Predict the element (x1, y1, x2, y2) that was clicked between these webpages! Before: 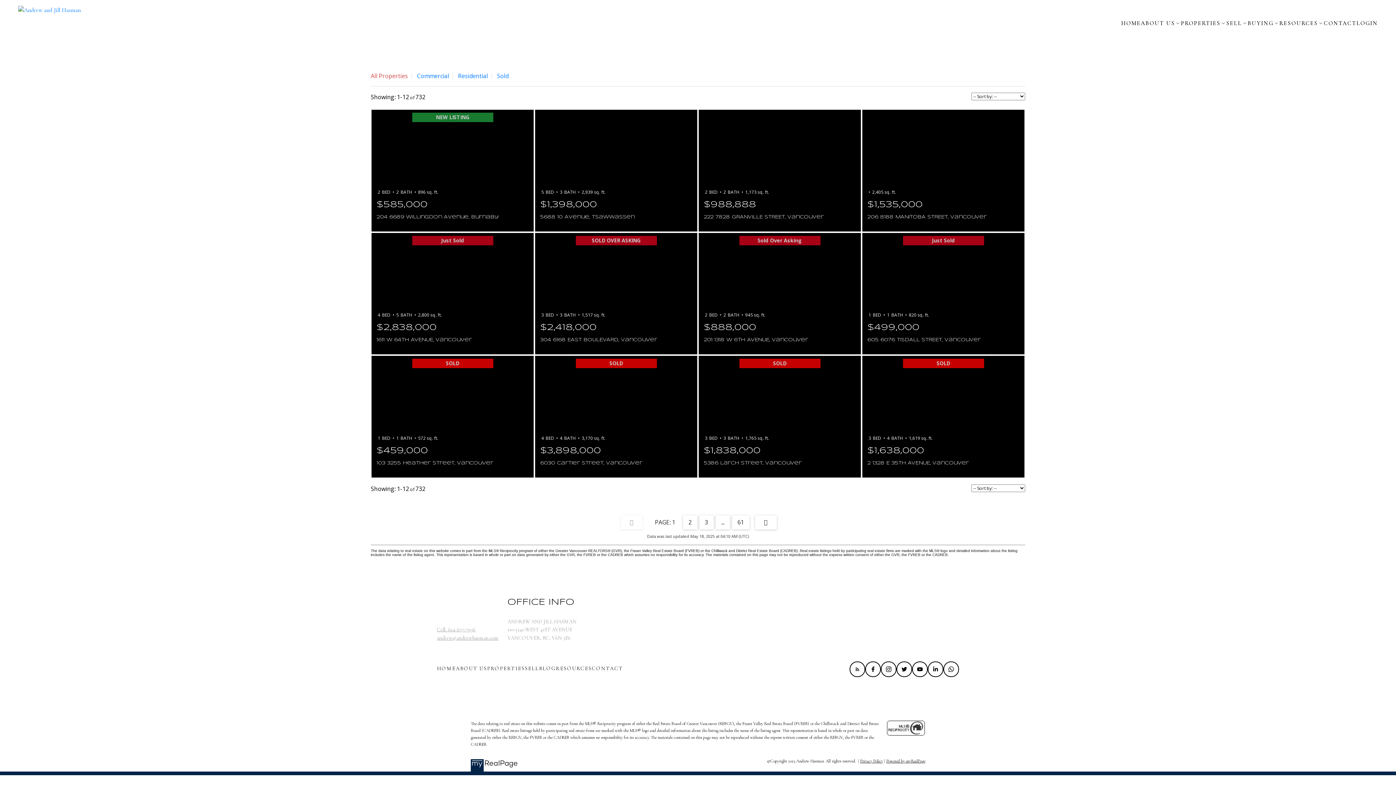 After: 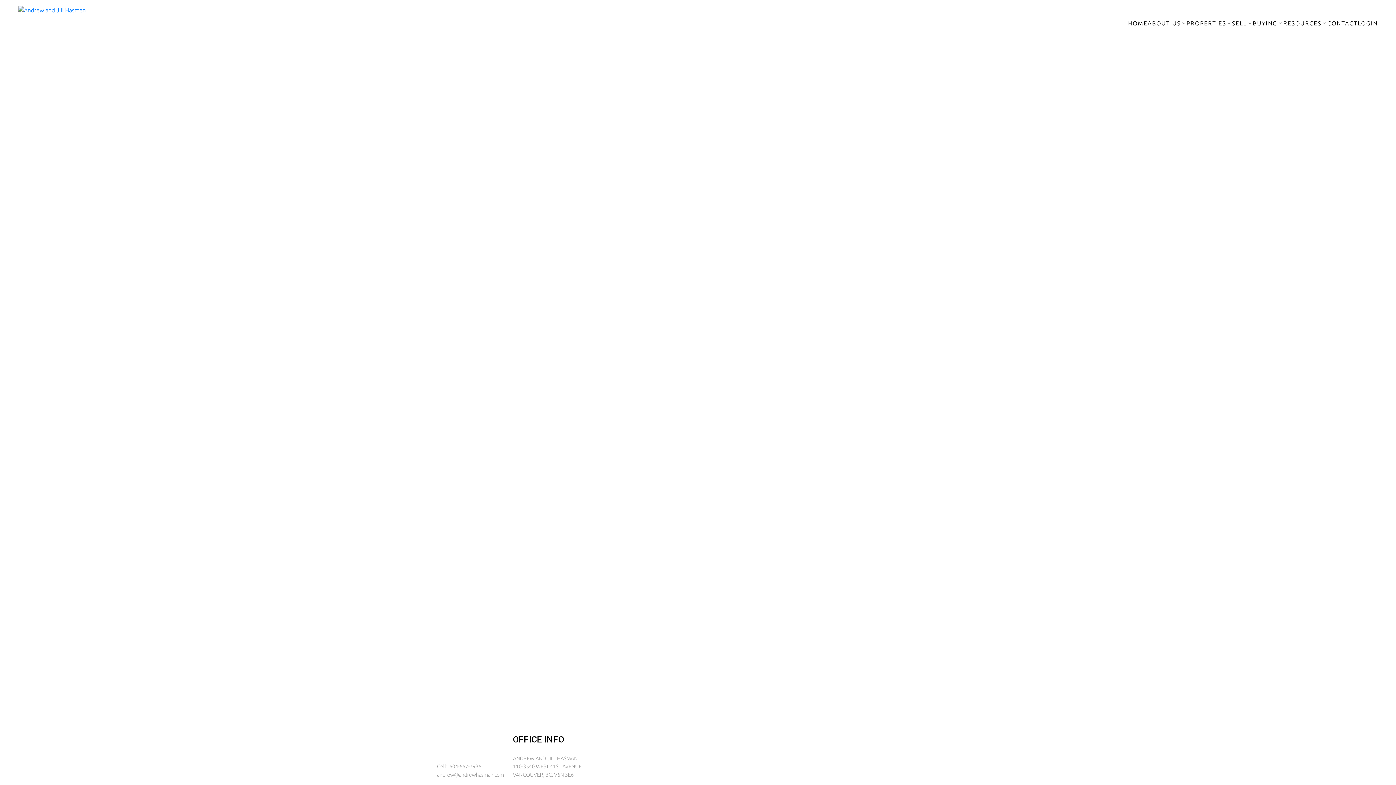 Action: bbox: (592, 665, 623, 671) label: CONTACT